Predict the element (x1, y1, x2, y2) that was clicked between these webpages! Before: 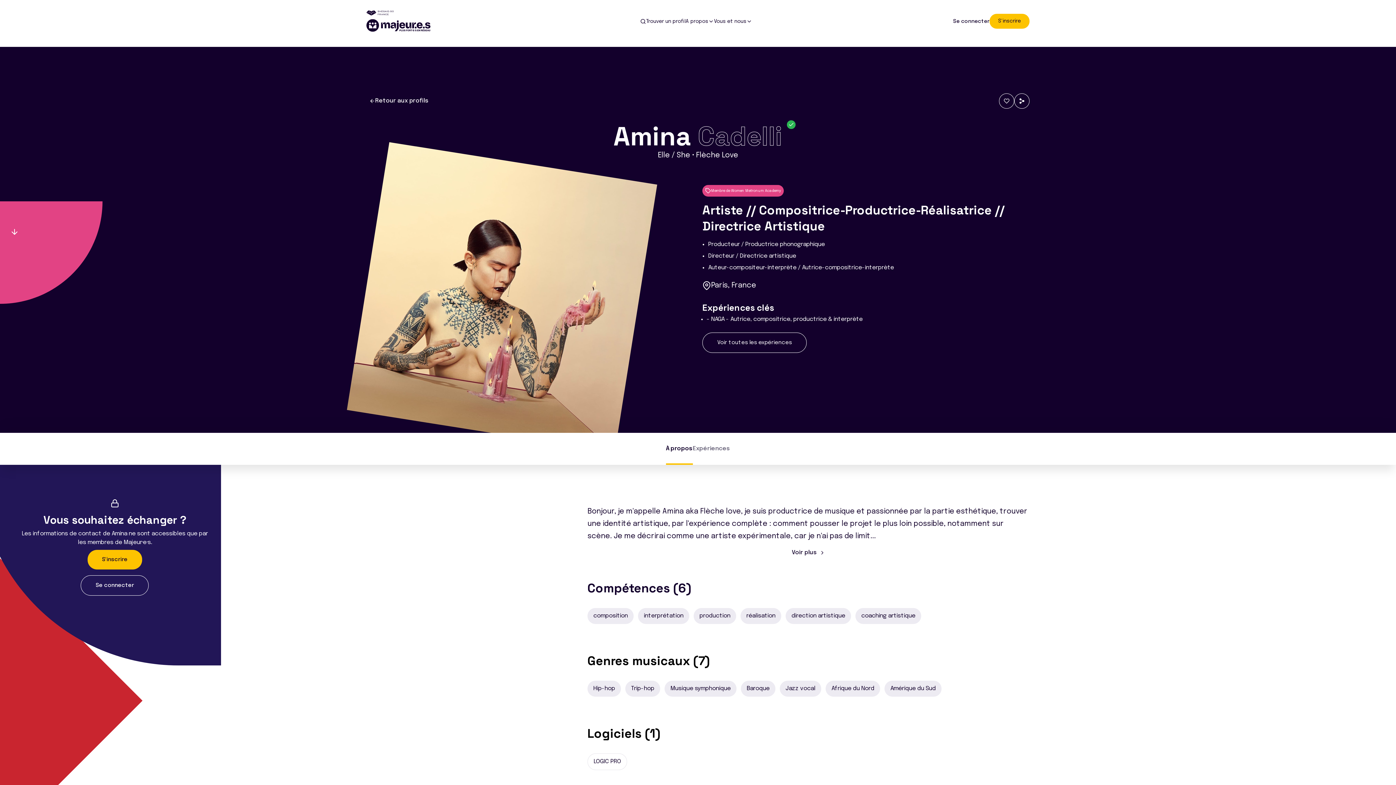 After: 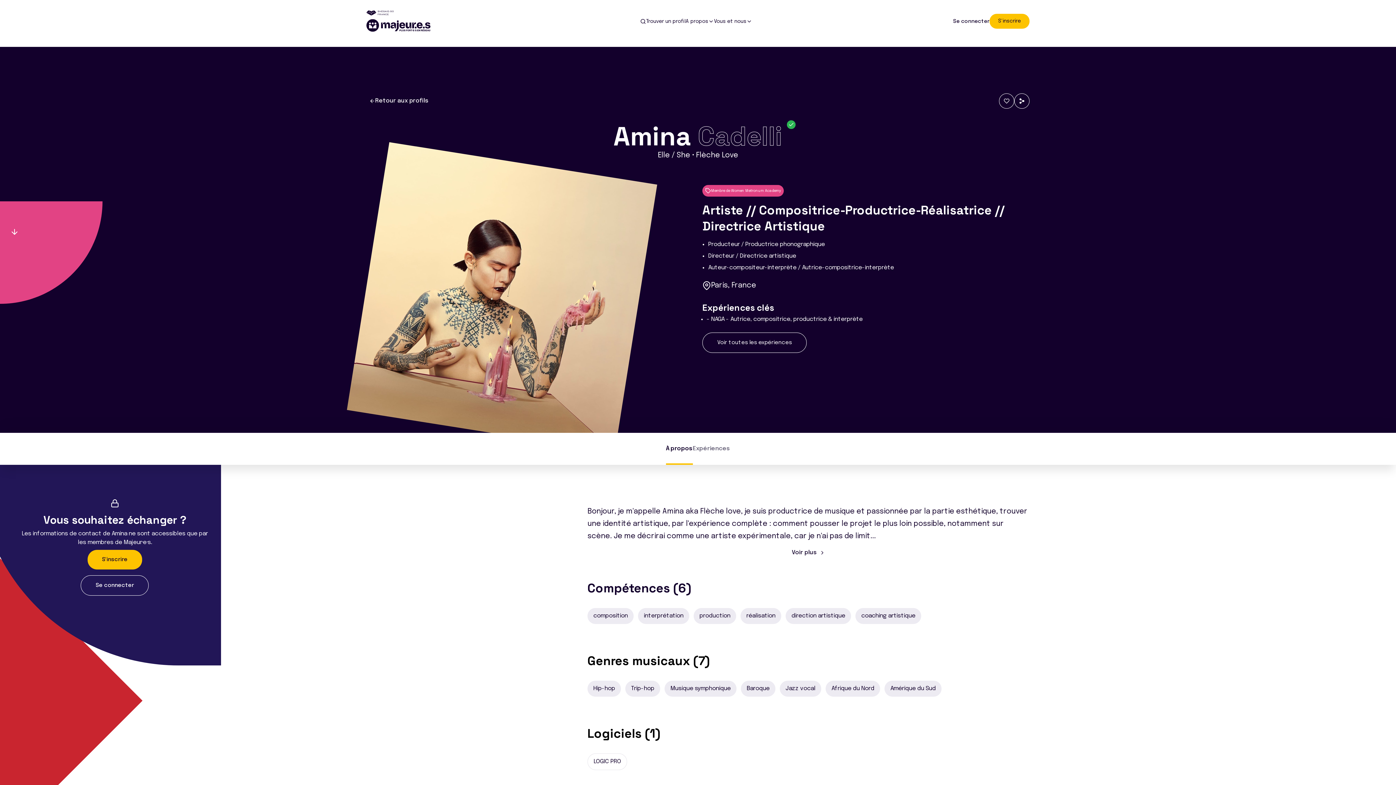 Action: label: À propos bbox: (666, 433, 692, 465)